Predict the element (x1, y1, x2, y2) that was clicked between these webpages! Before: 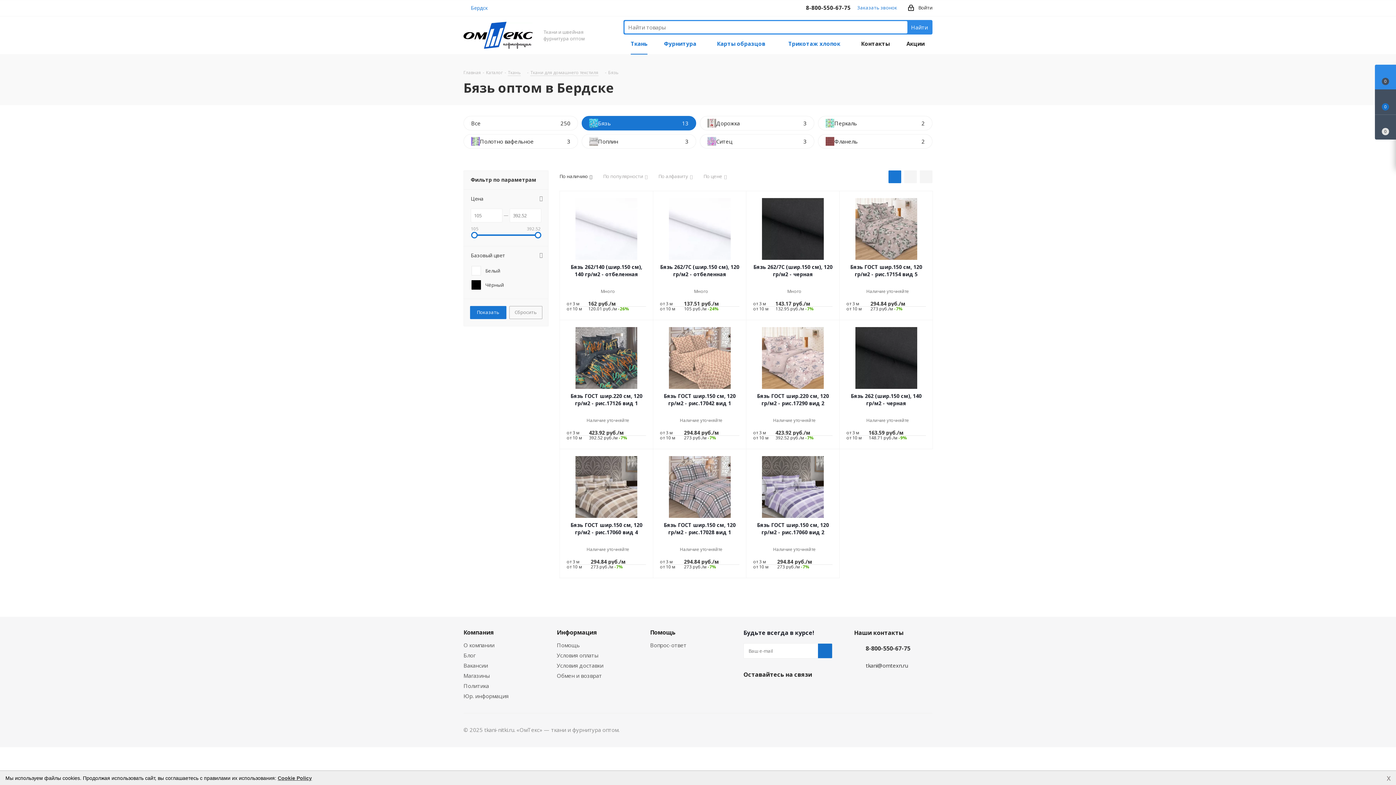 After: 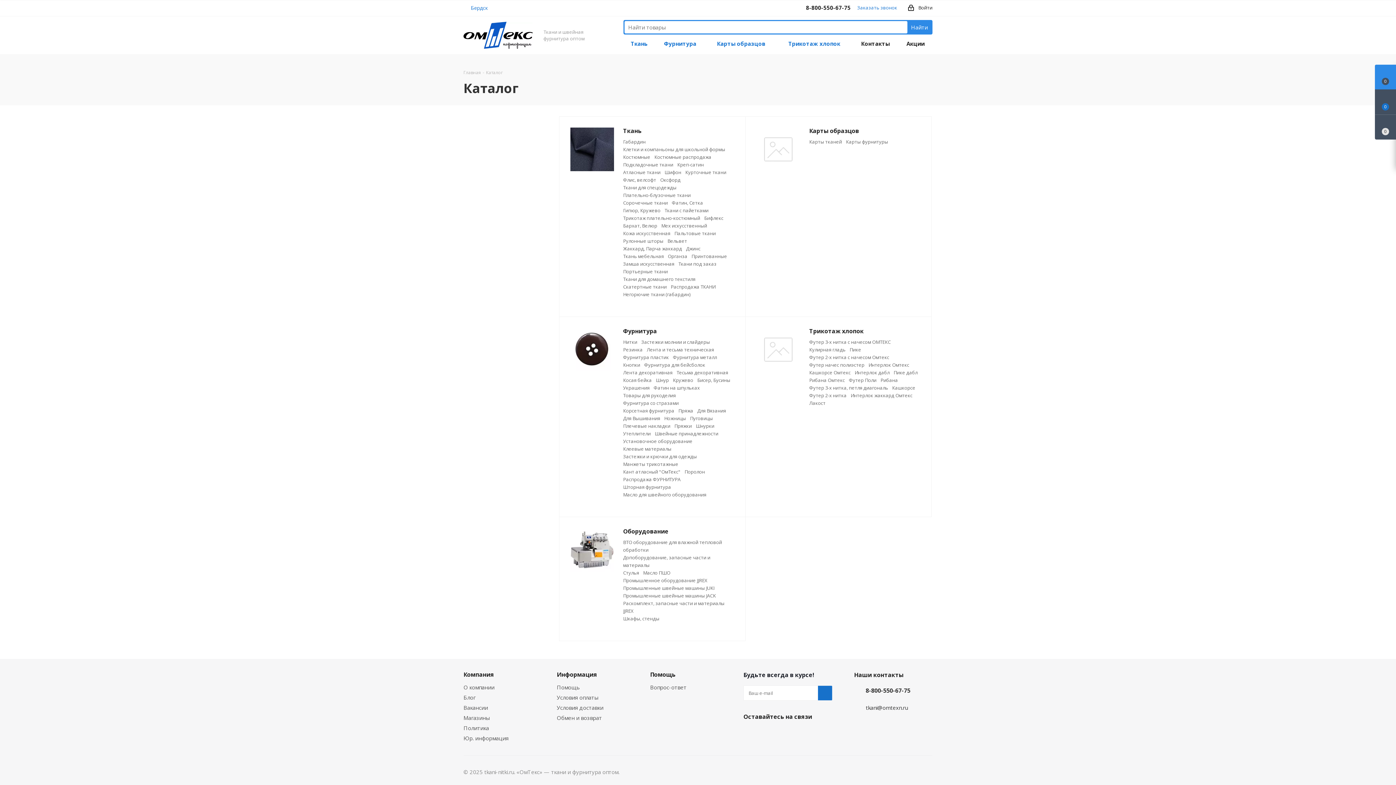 Action: label: Каталог bbox: (486, 68, 502, 75)